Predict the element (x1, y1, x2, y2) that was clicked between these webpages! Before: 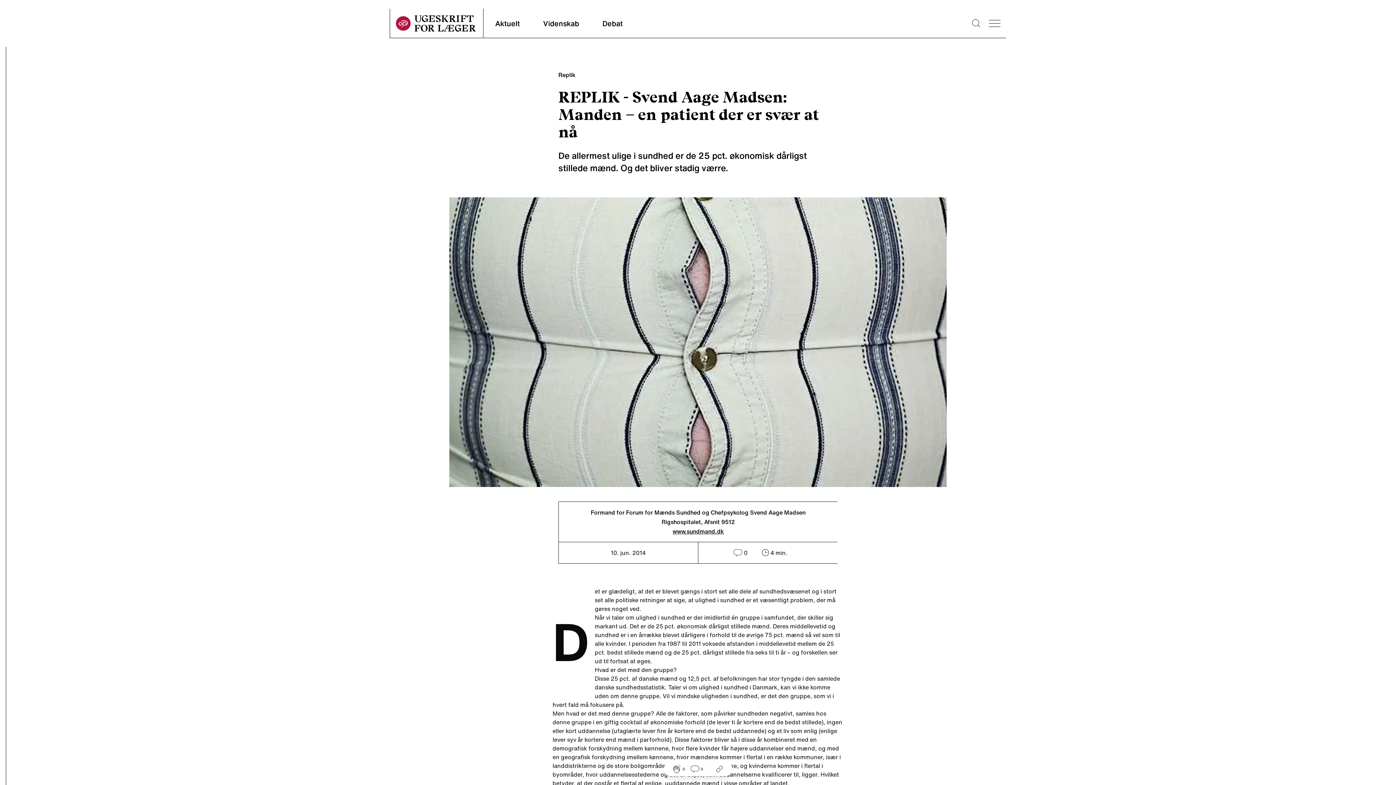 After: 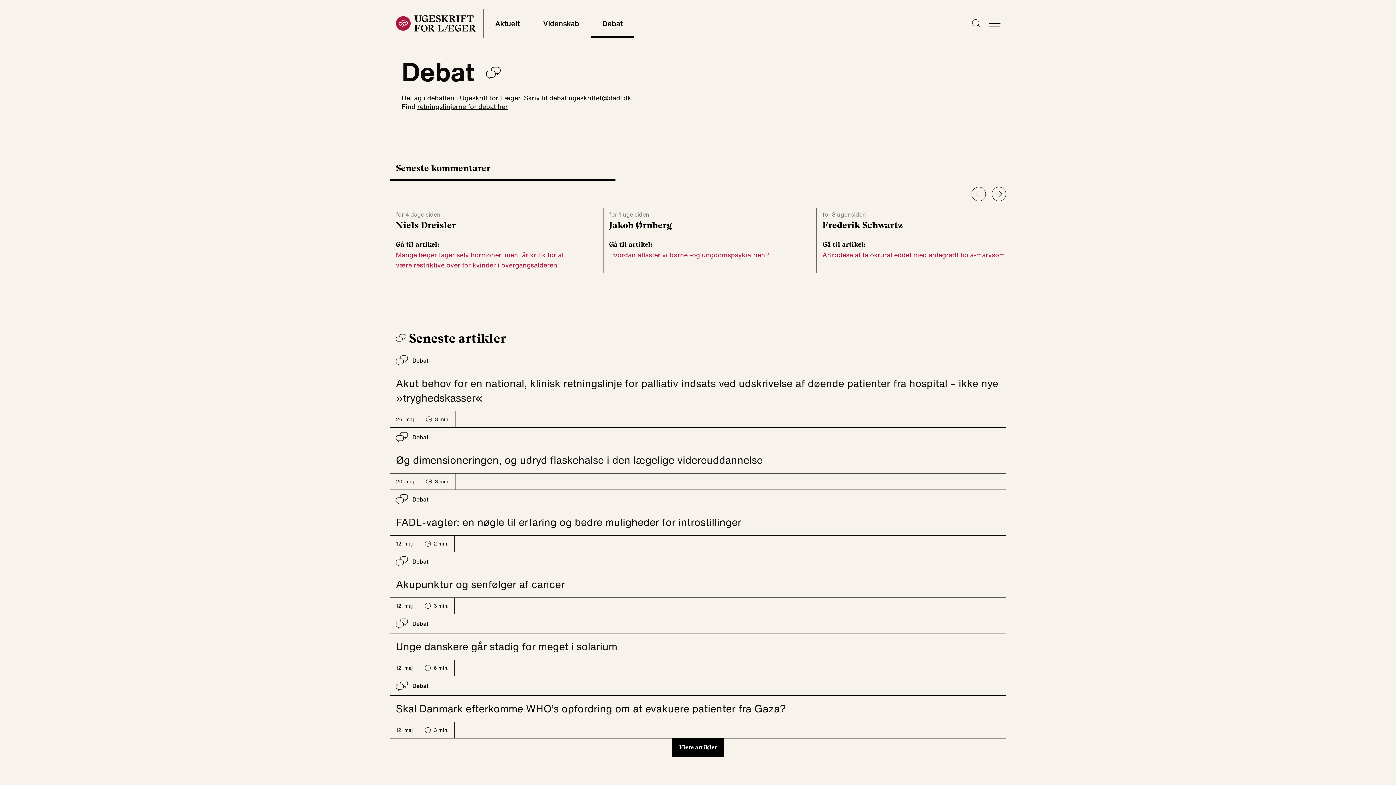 Action: bbox: (590, 8, 634, 37) label: Debat